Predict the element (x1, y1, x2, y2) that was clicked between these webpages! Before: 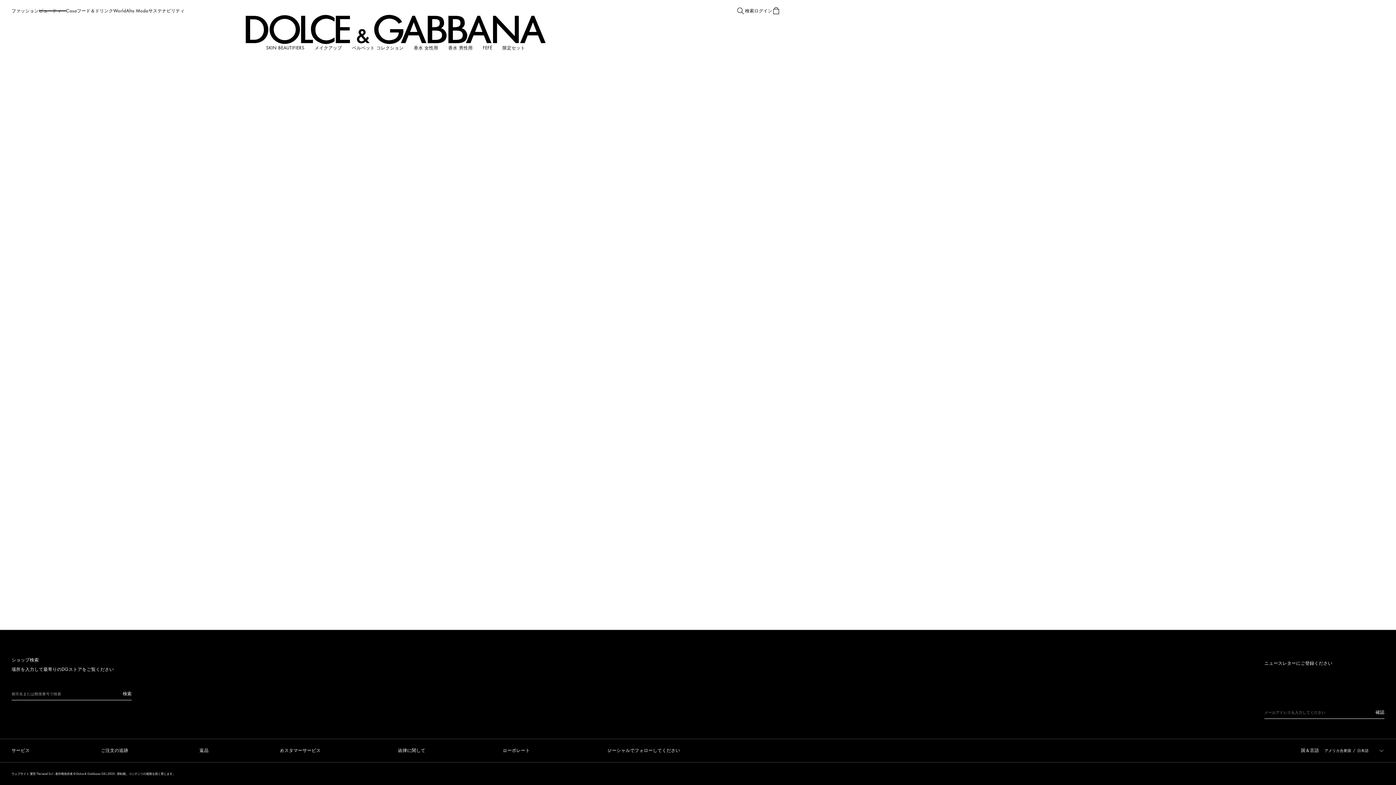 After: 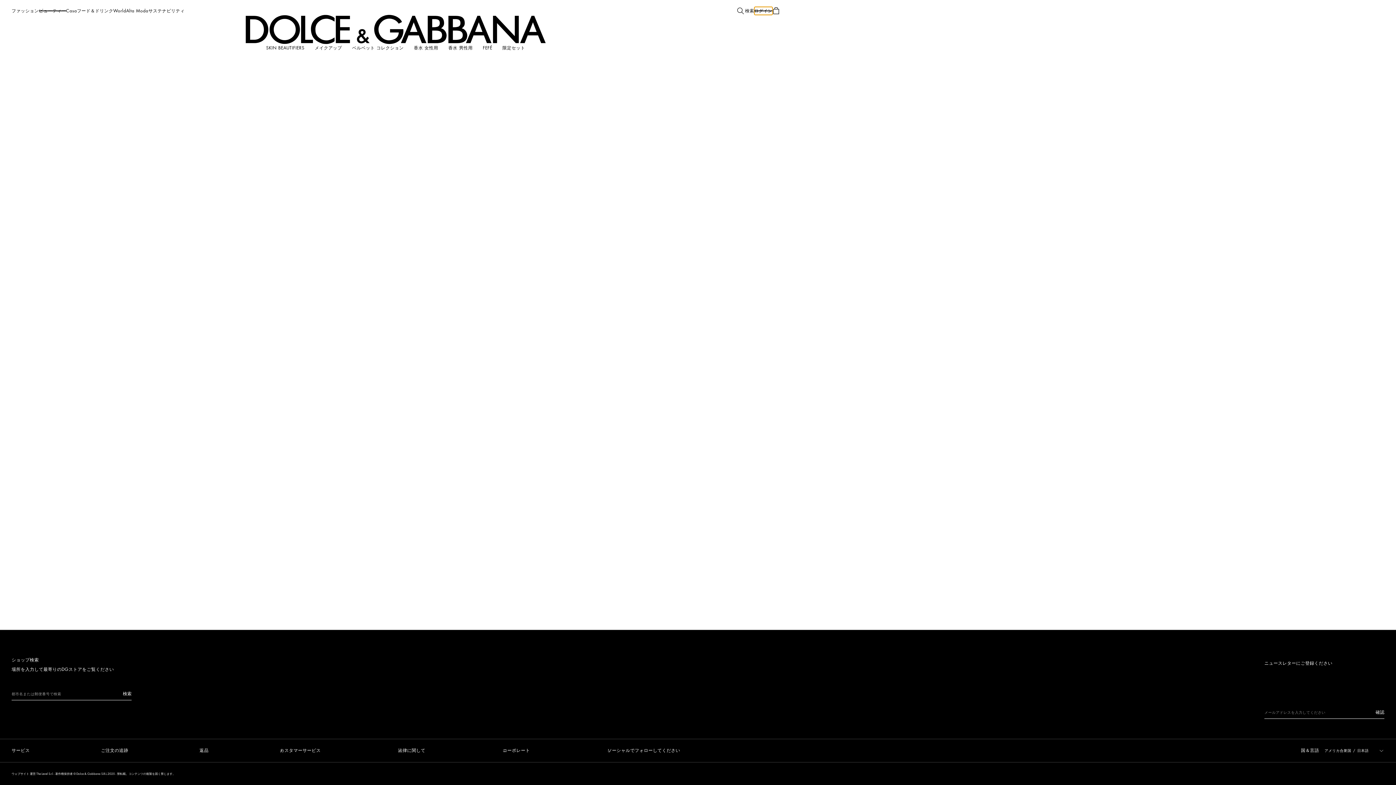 Action: label: ログイン bbox: (754, 6, 772, 14)